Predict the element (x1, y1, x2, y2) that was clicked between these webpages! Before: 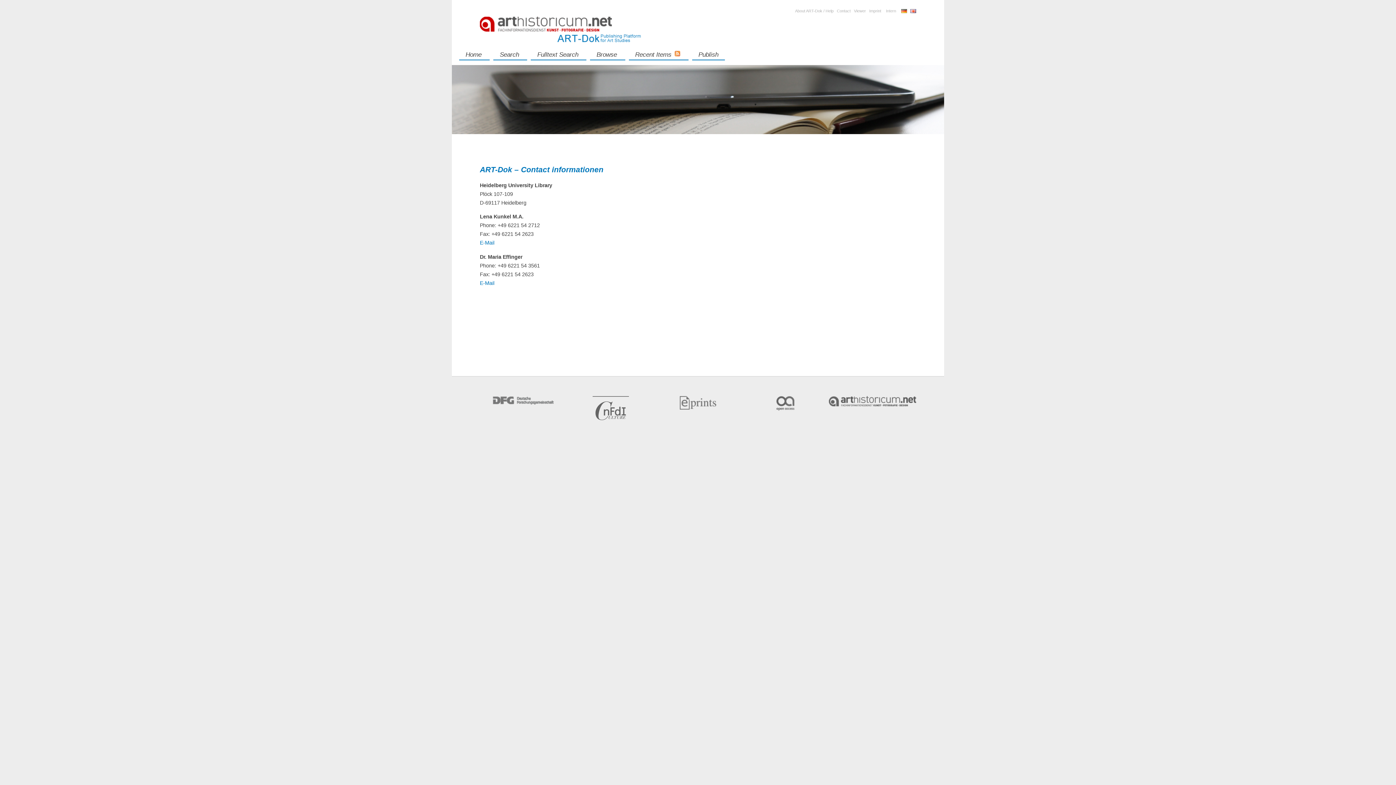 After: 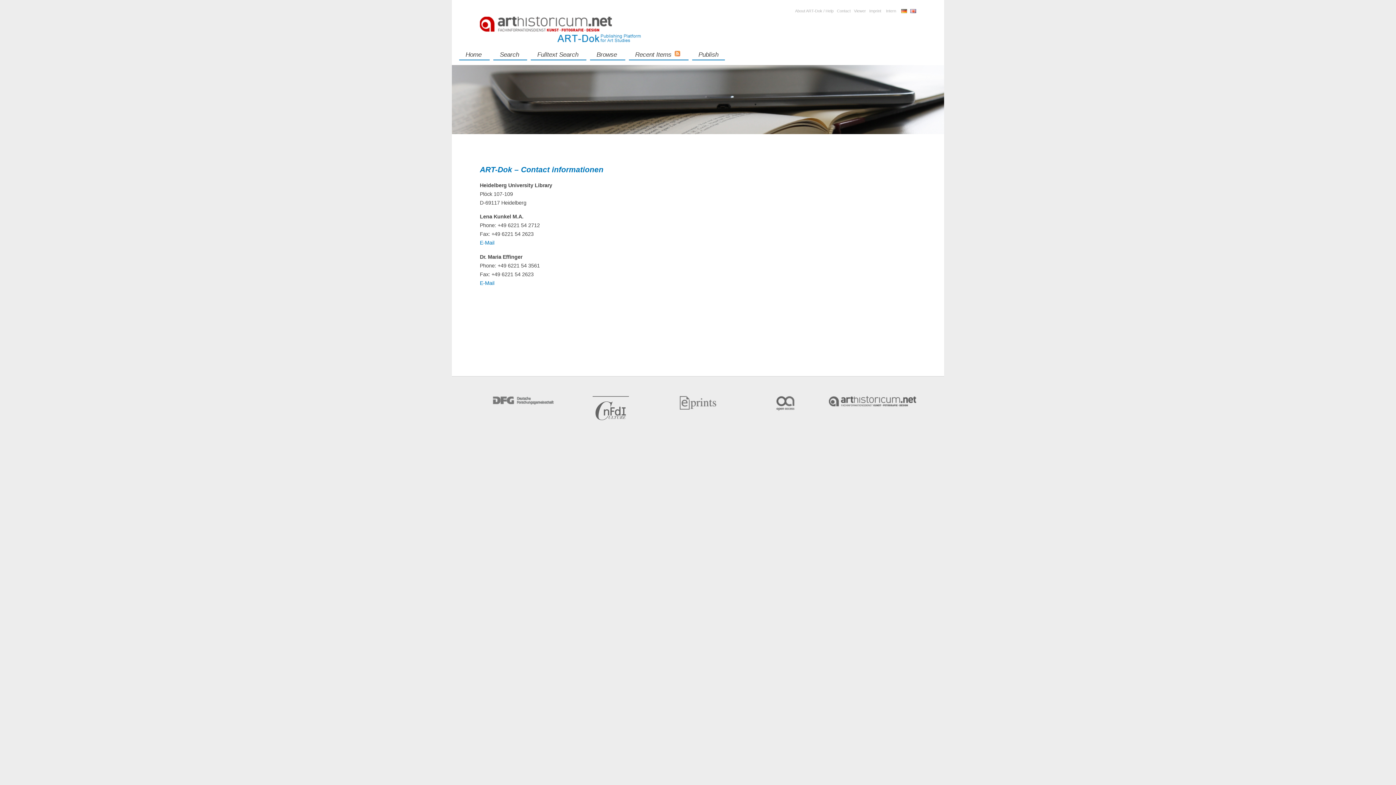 Action: label: English bbox: (910, 9, 916, 13)